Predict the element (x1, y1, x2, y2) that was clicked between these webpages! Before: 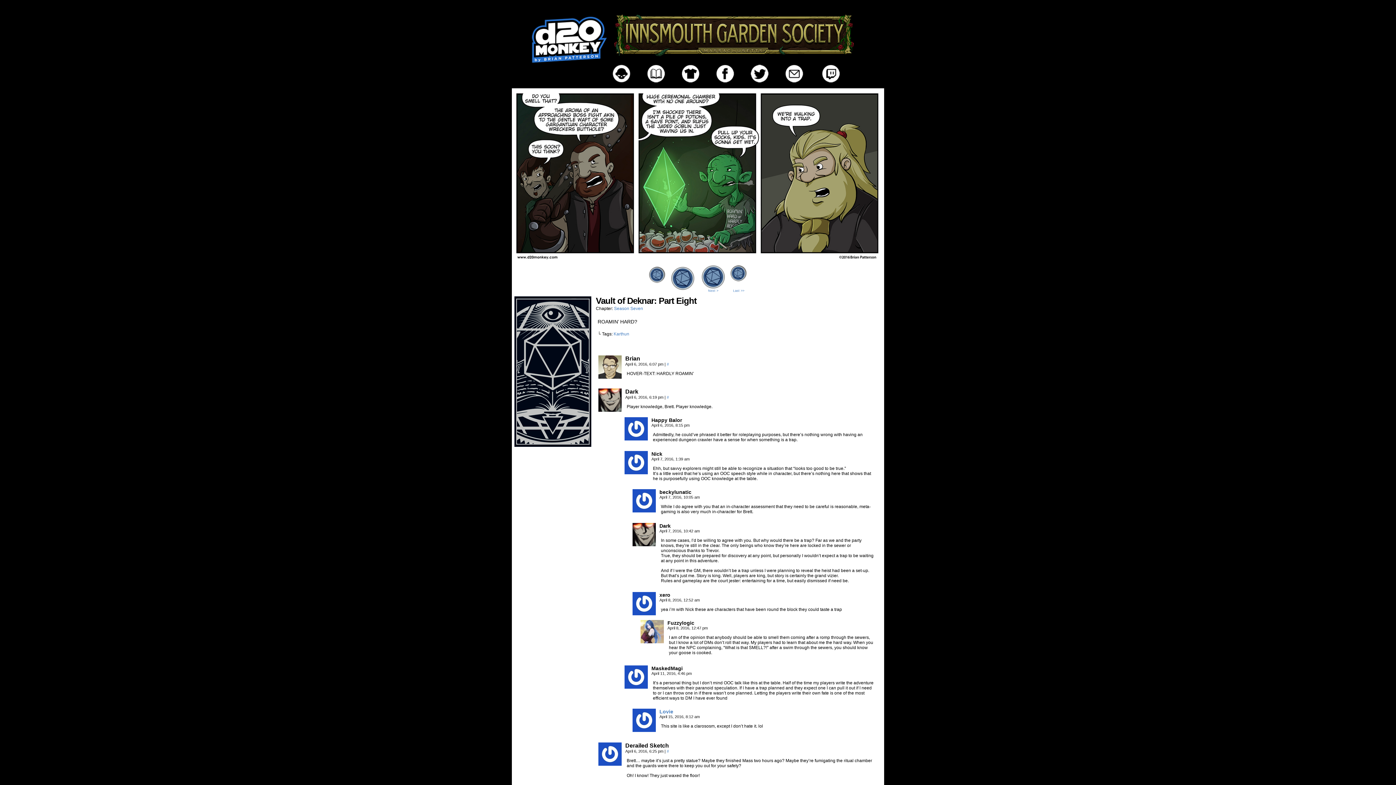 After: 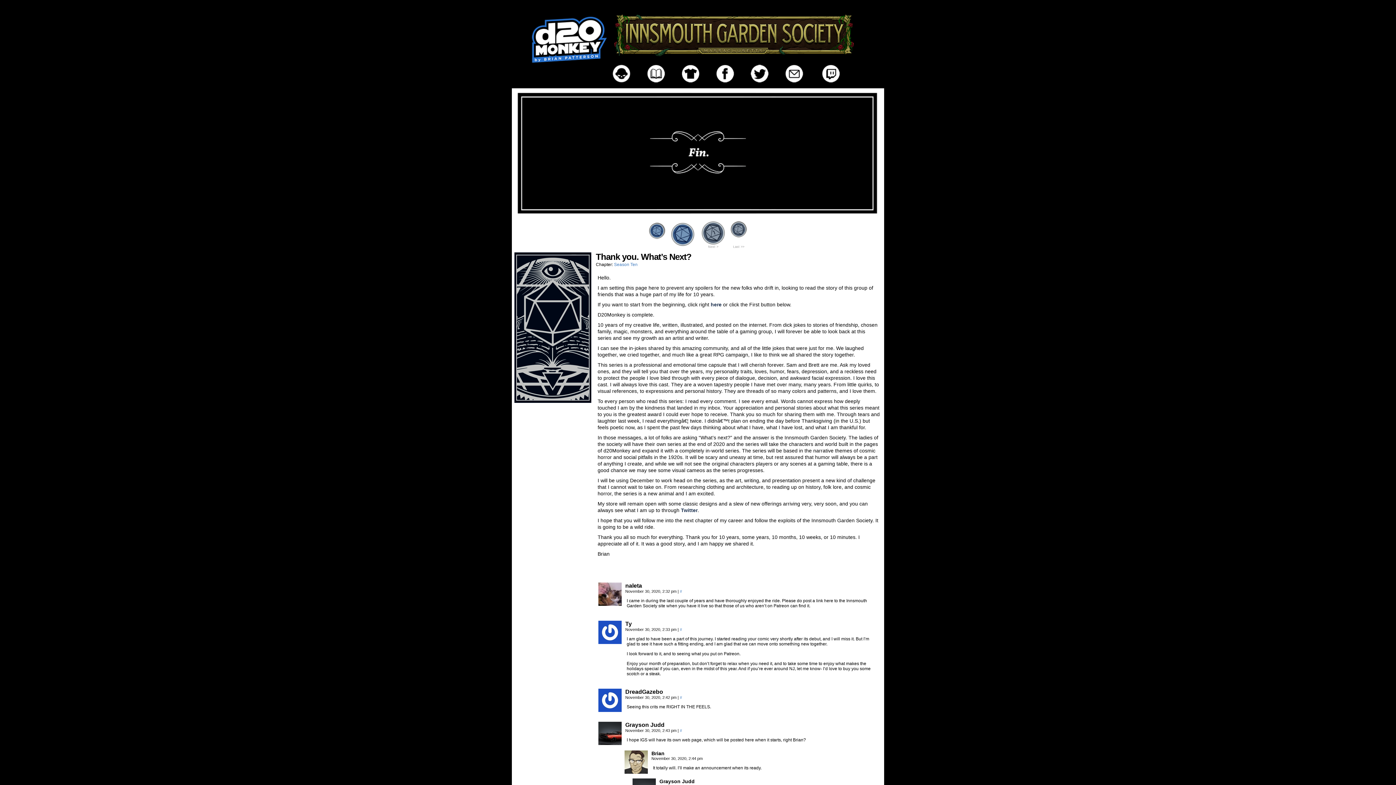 Action: bbox: (726, 265, 750, 292) label: Last >>